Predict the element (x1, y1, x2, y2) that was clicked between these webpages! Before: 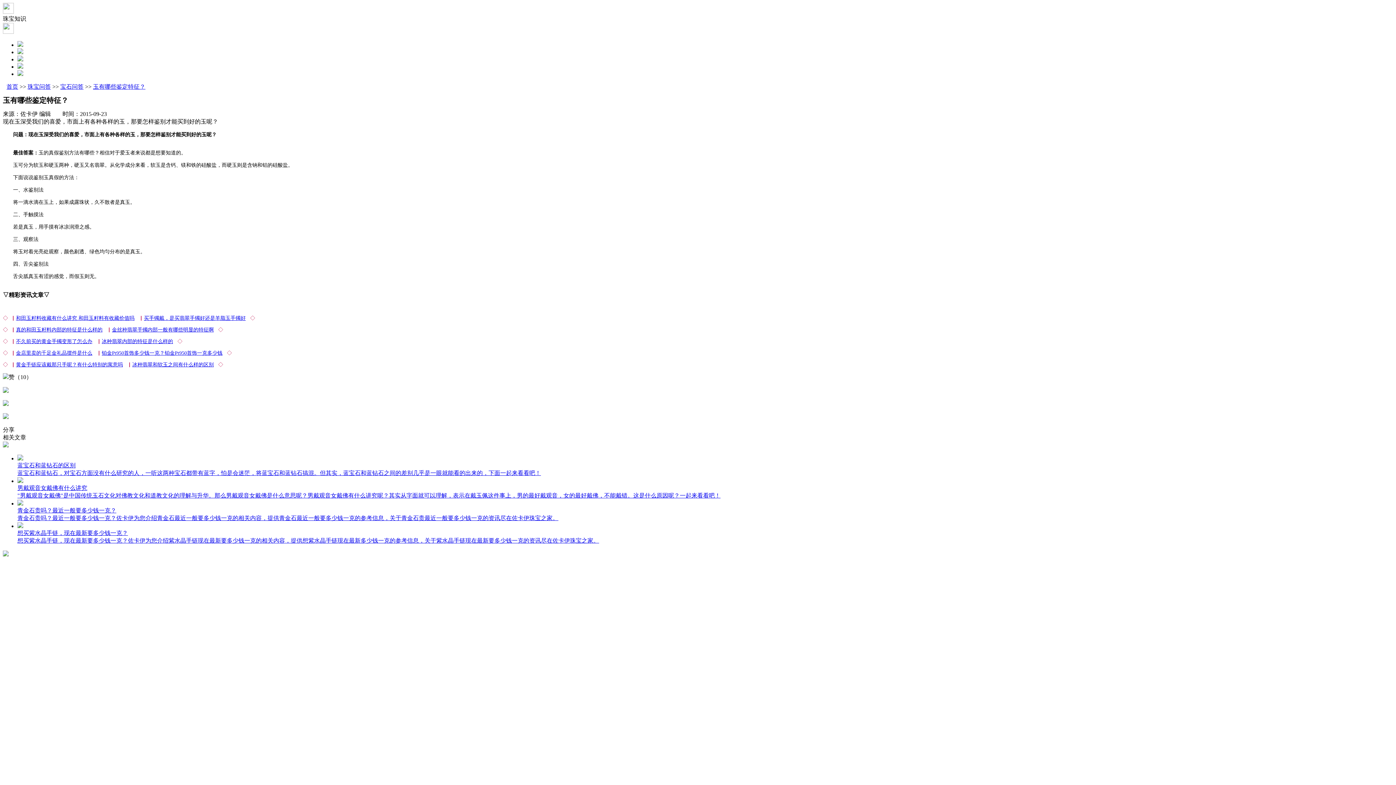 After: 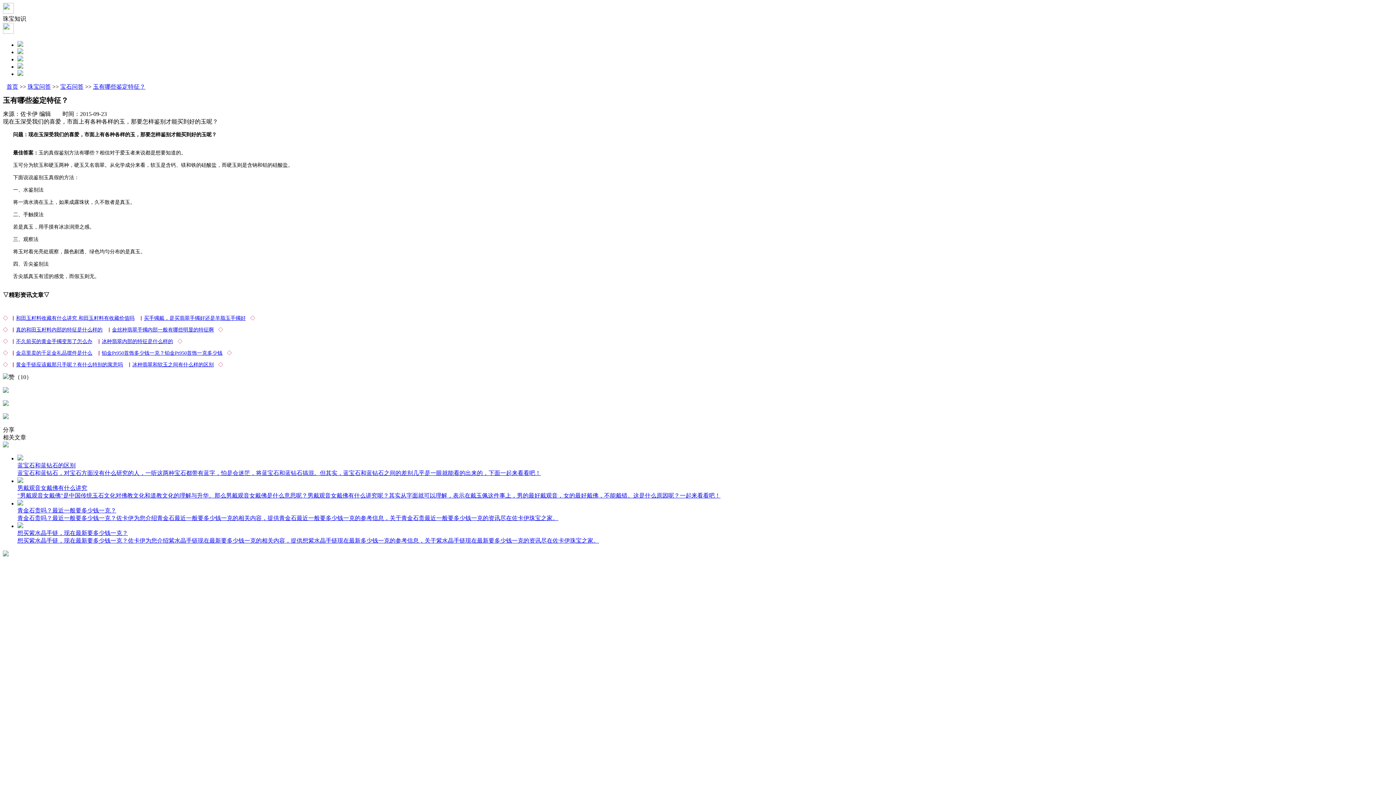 Action: bbox: (2, 401, 8, 407)